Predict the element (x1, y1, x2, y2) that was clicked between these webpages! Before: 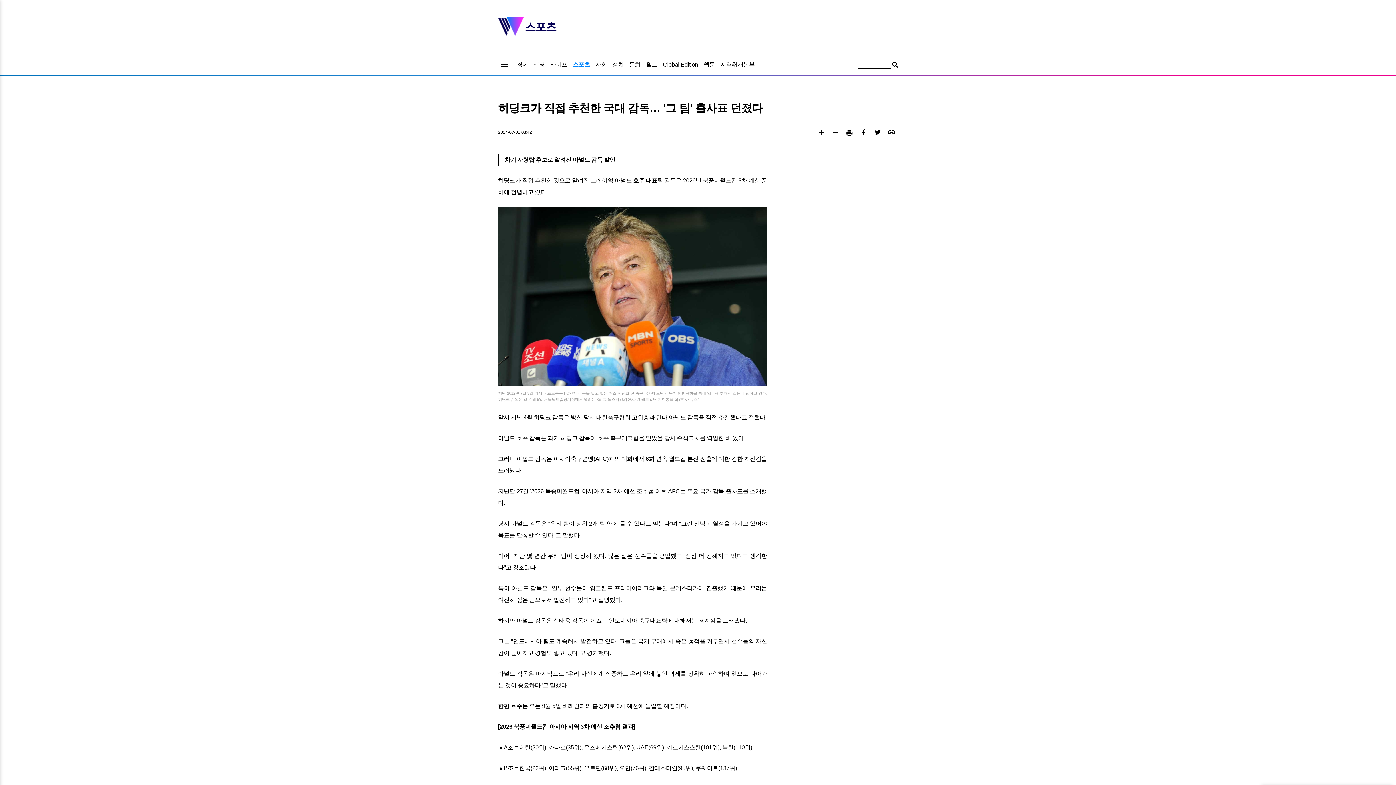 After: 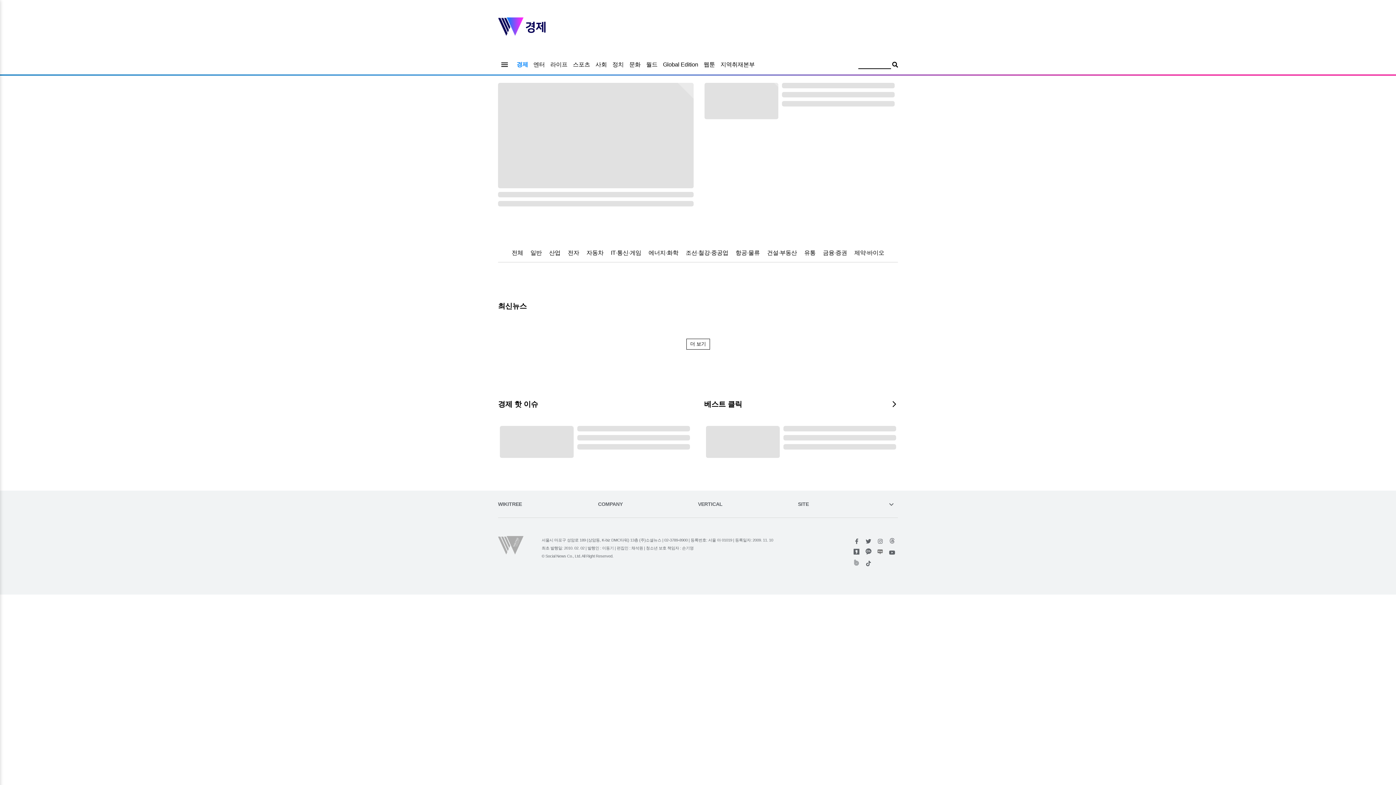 Action: label: 경제 bbox: (516, 61, 528, 67)